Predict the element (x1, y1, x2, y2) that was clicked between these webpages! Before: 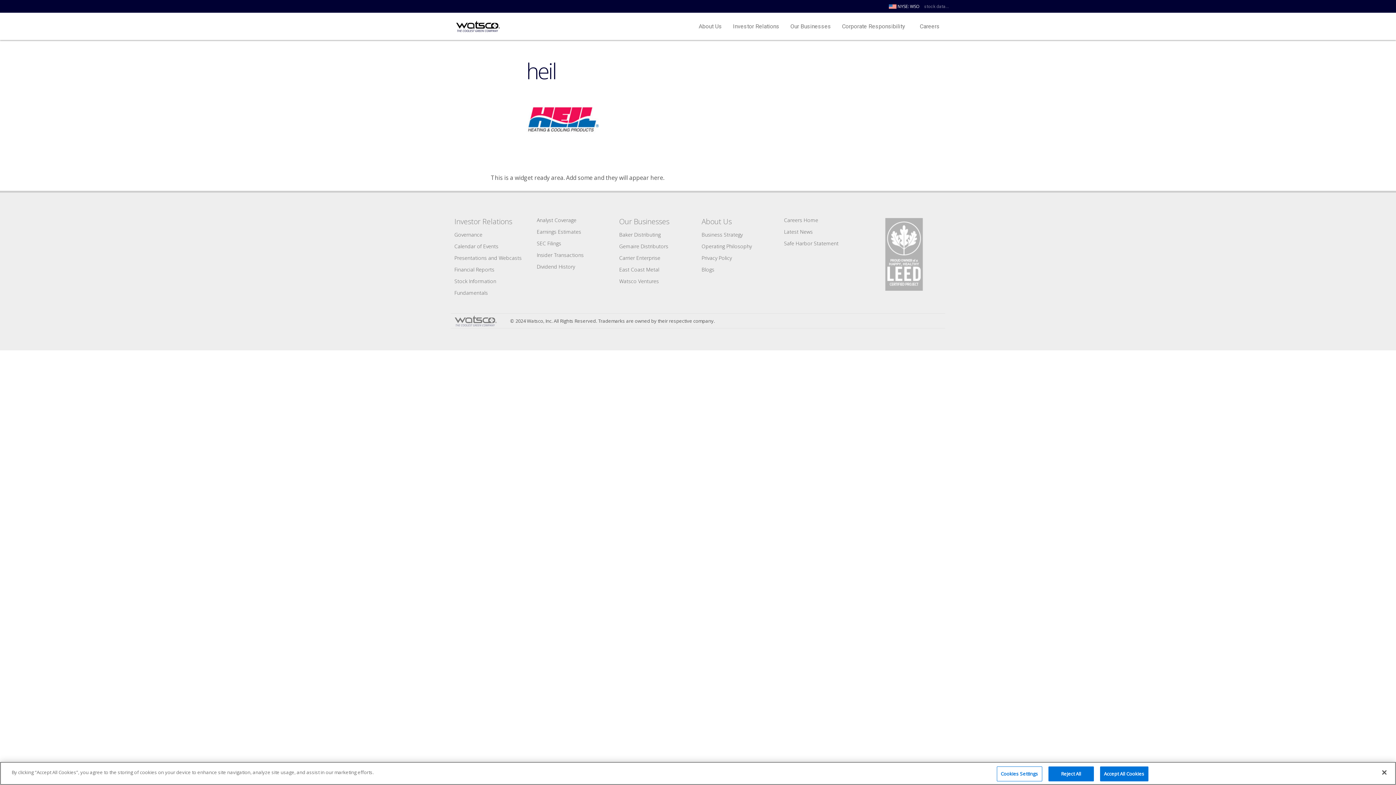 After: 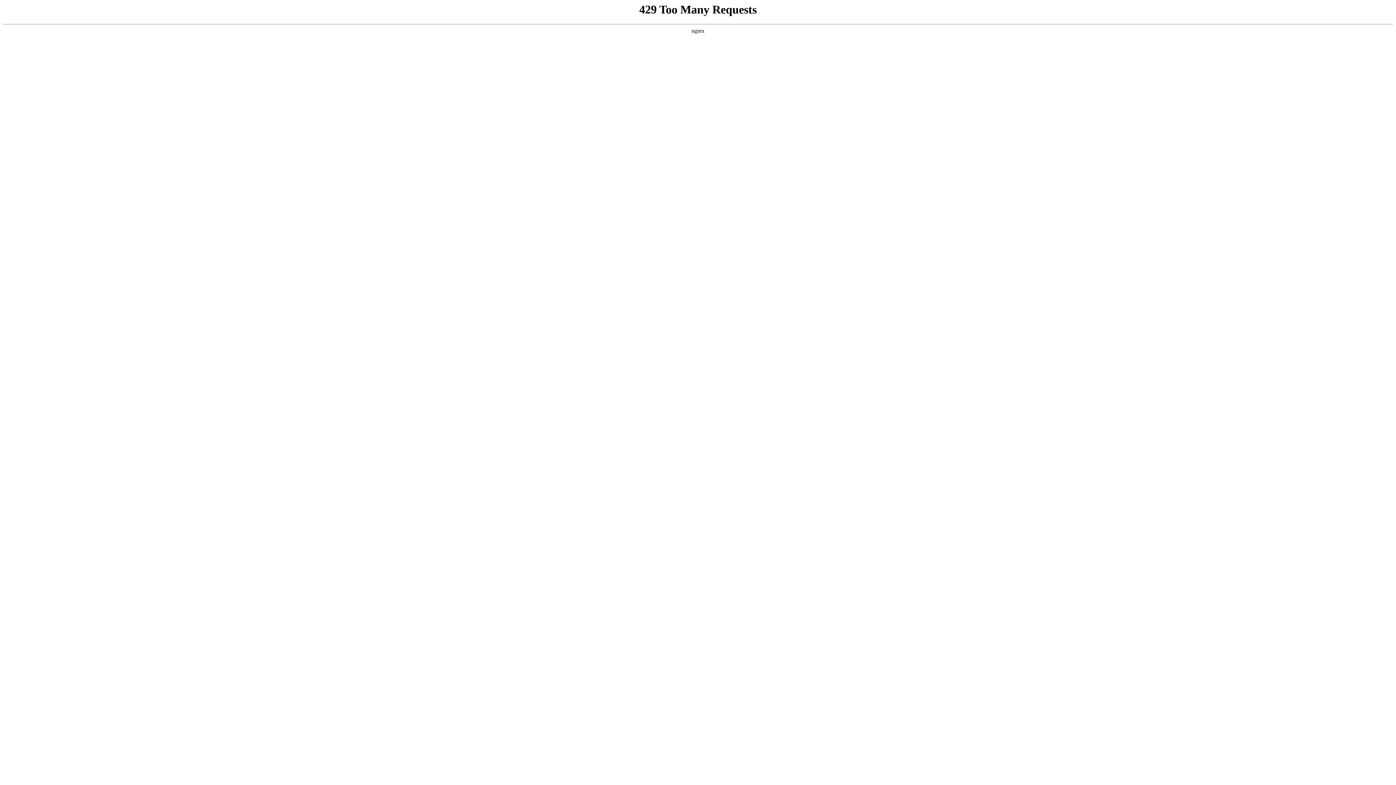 Action: label: About Us bbox: (693, 17, 727, 35)